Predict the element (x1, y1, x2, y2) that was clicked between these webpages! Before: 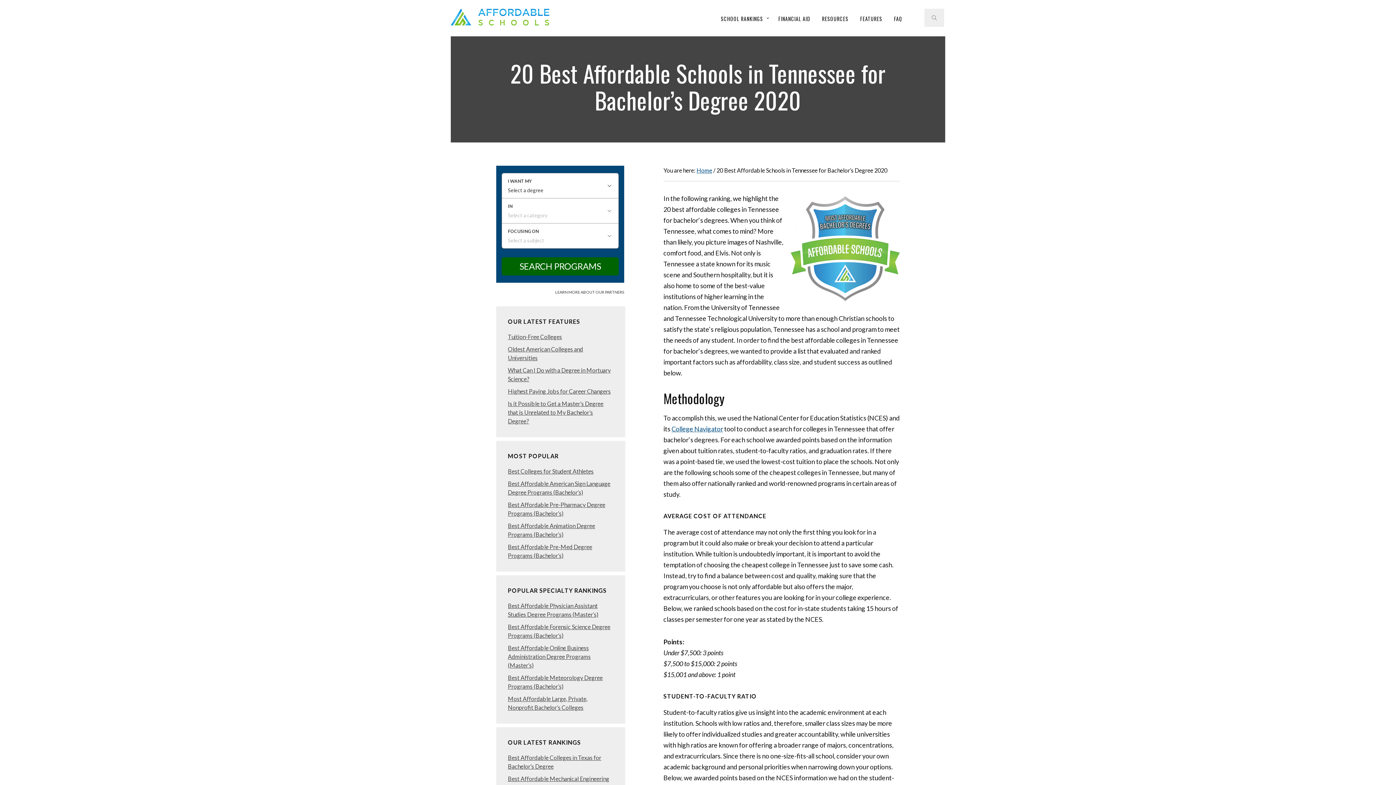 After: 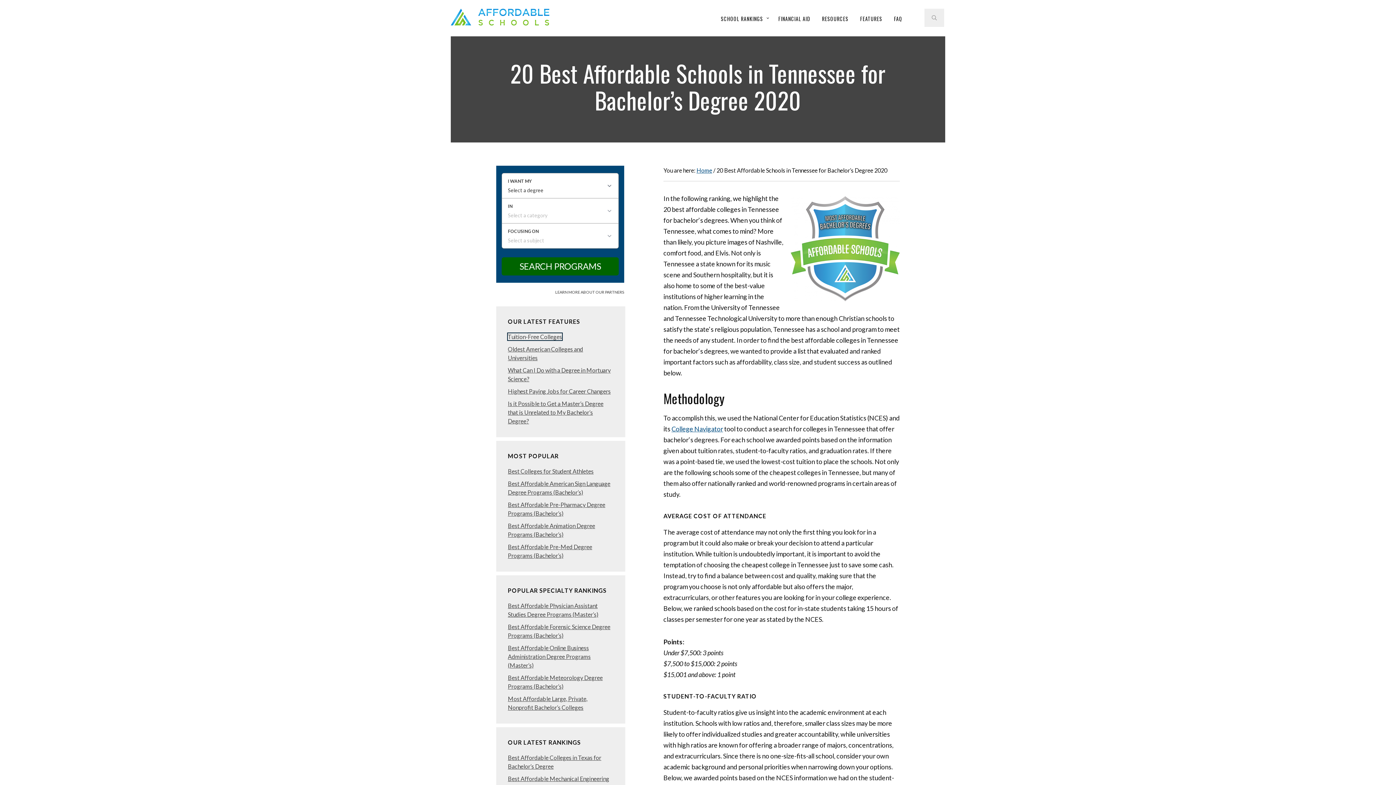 Action: bbox: (508, 333, 562, 340) label: Tuition-Free Colleges